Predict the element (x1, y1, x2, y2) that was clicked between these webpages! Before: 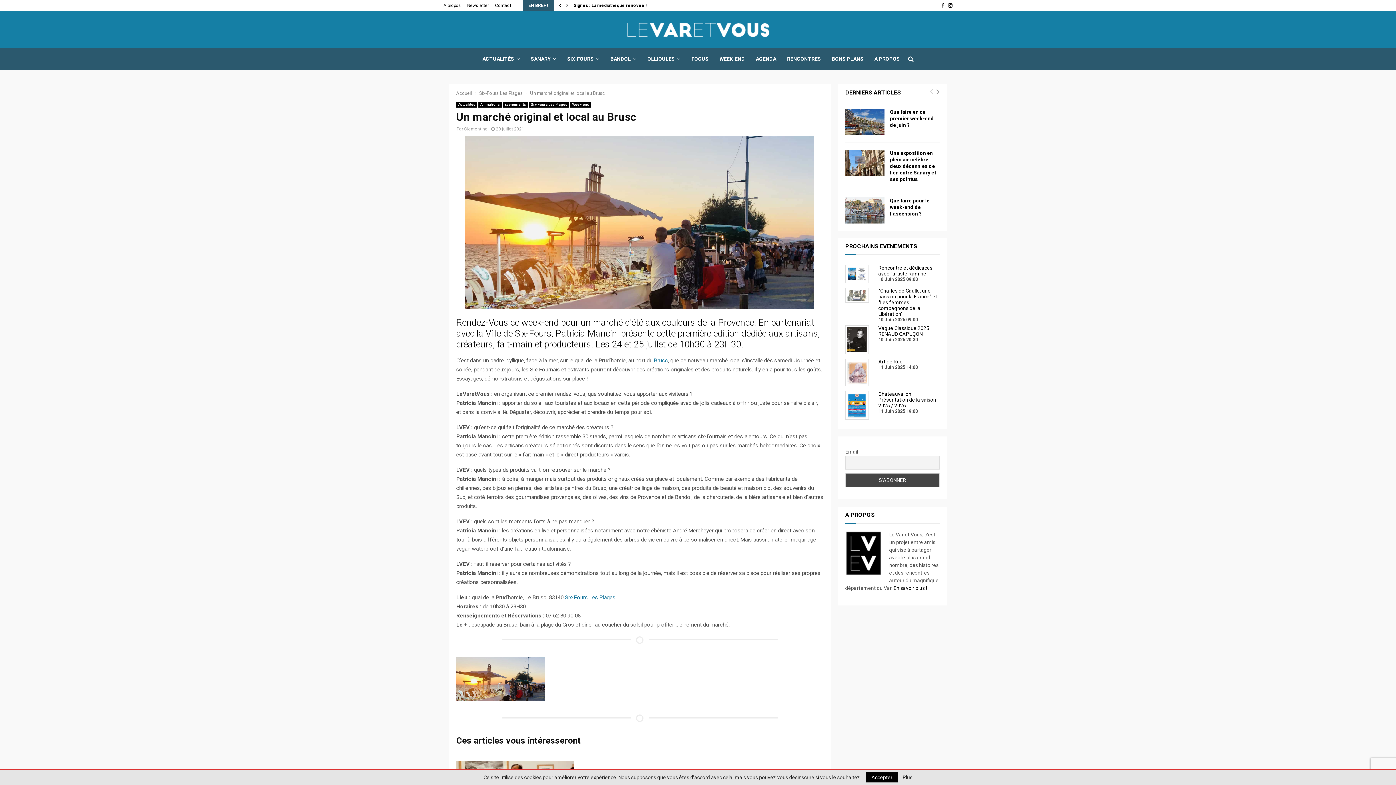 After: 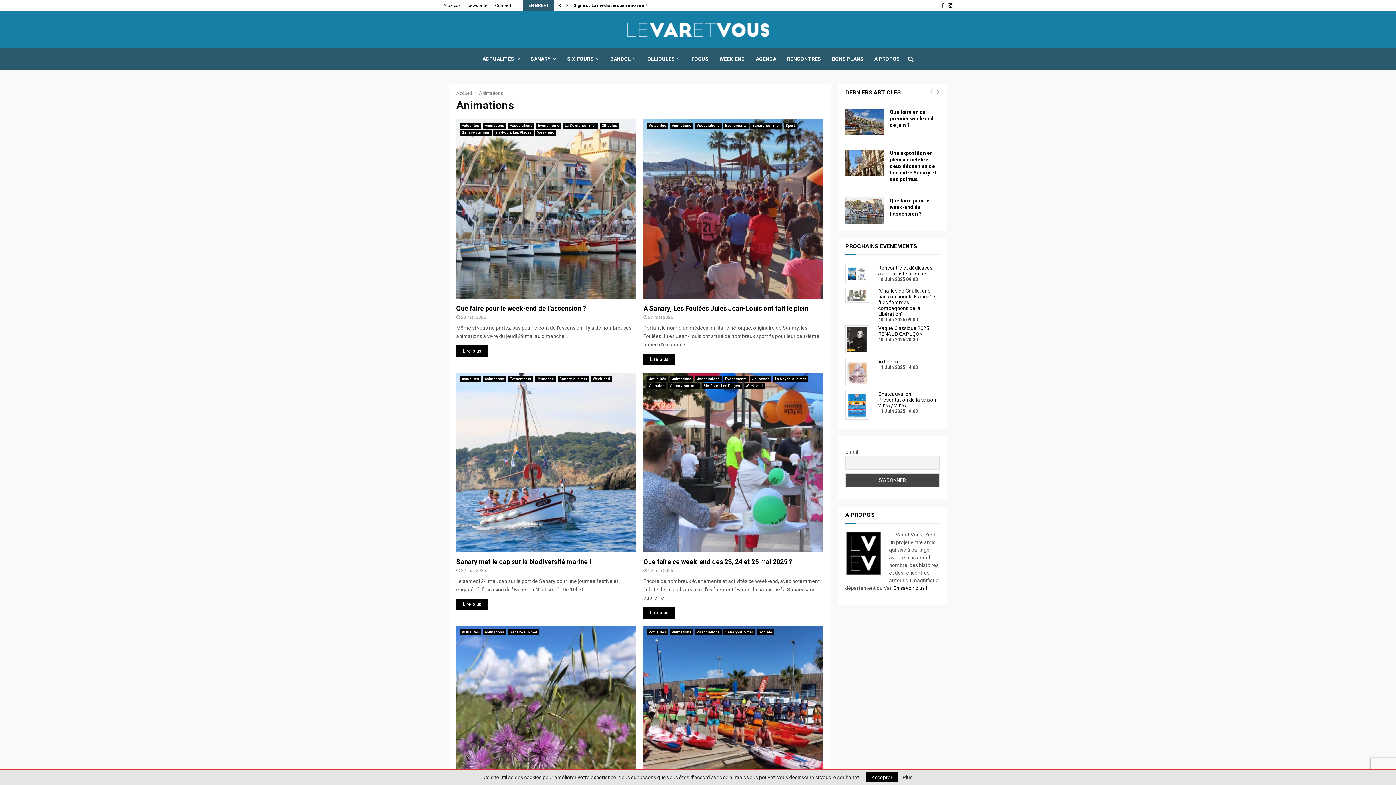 Action: label: Animations bbox: (478, 101, 501, 107)